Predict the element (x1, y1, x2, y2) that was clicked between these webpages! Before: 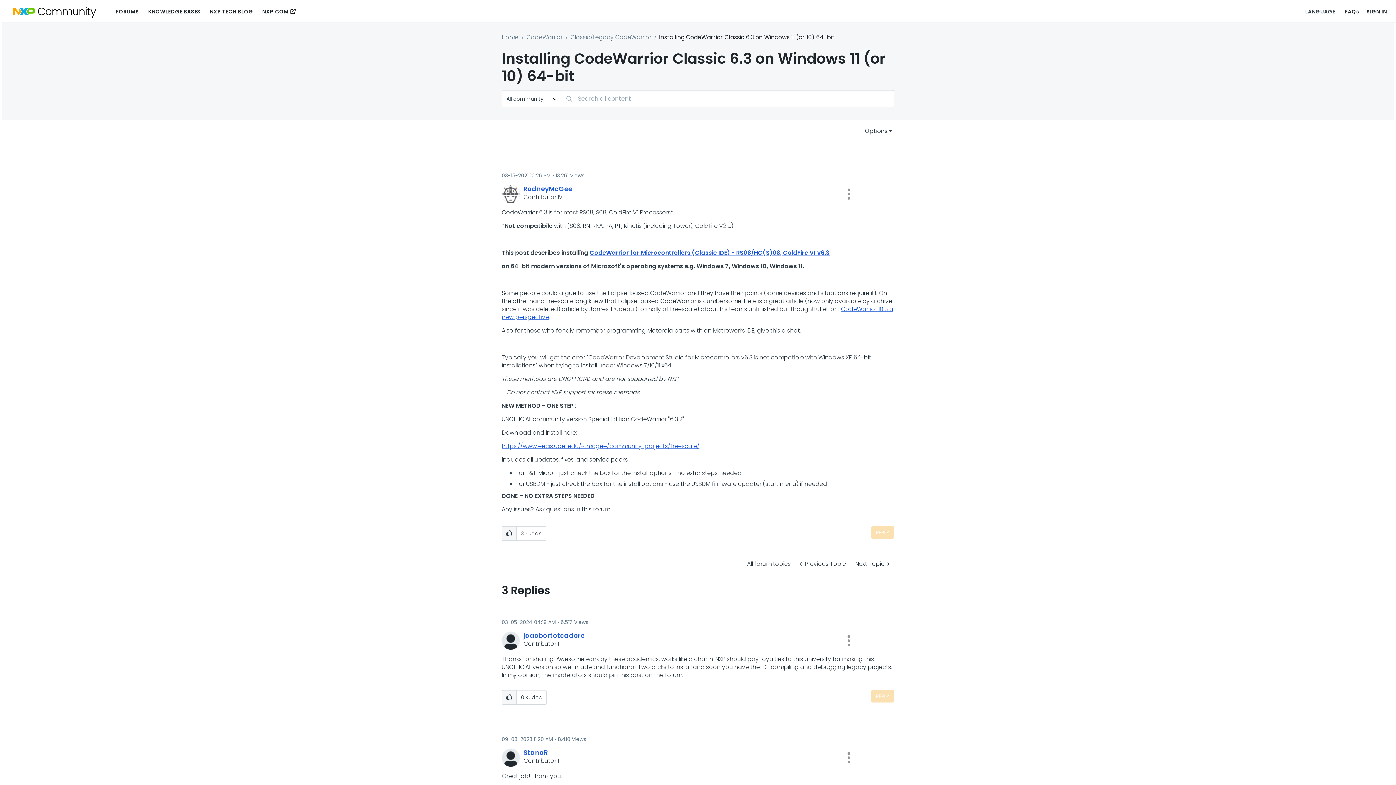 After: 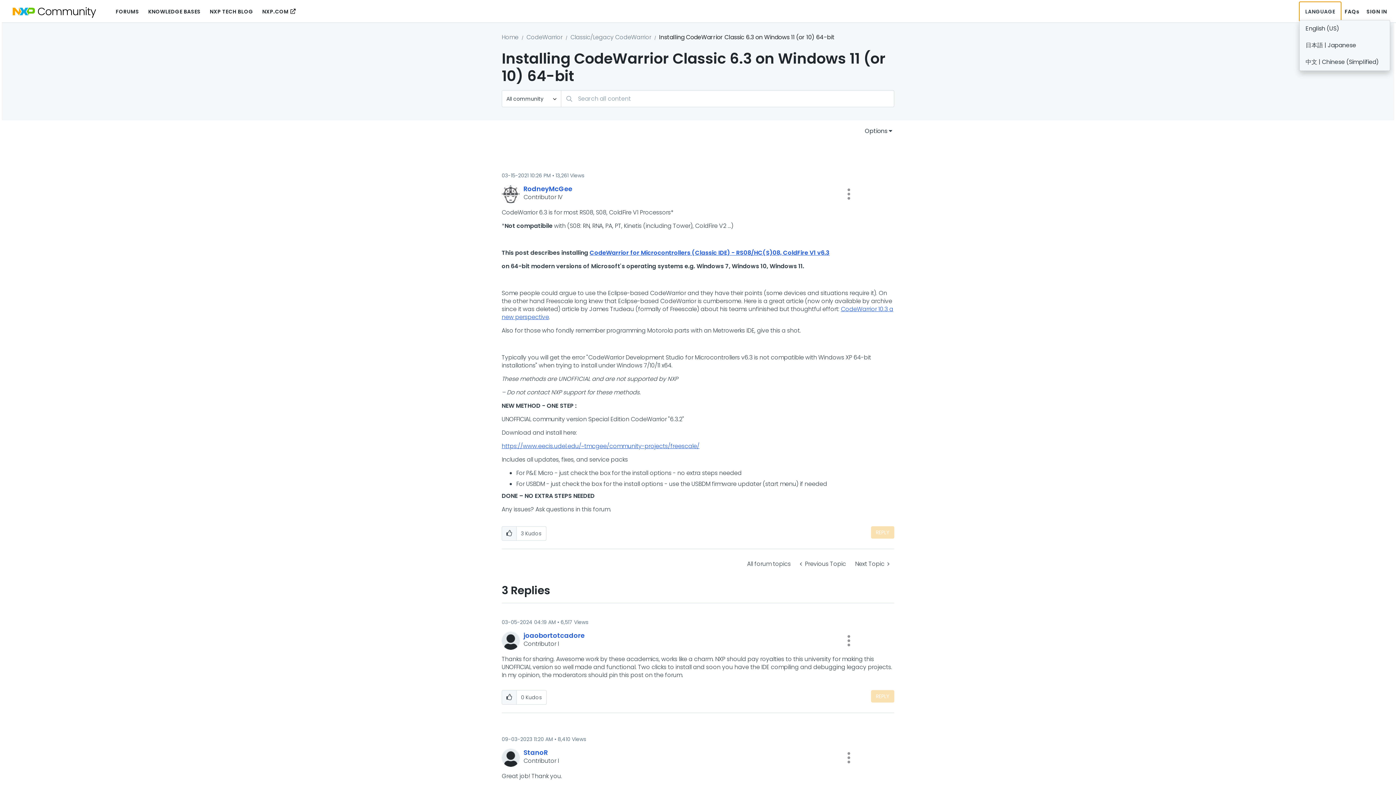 Action: label: LANGUAGE bbox: (1299, 1, 1341, 21)